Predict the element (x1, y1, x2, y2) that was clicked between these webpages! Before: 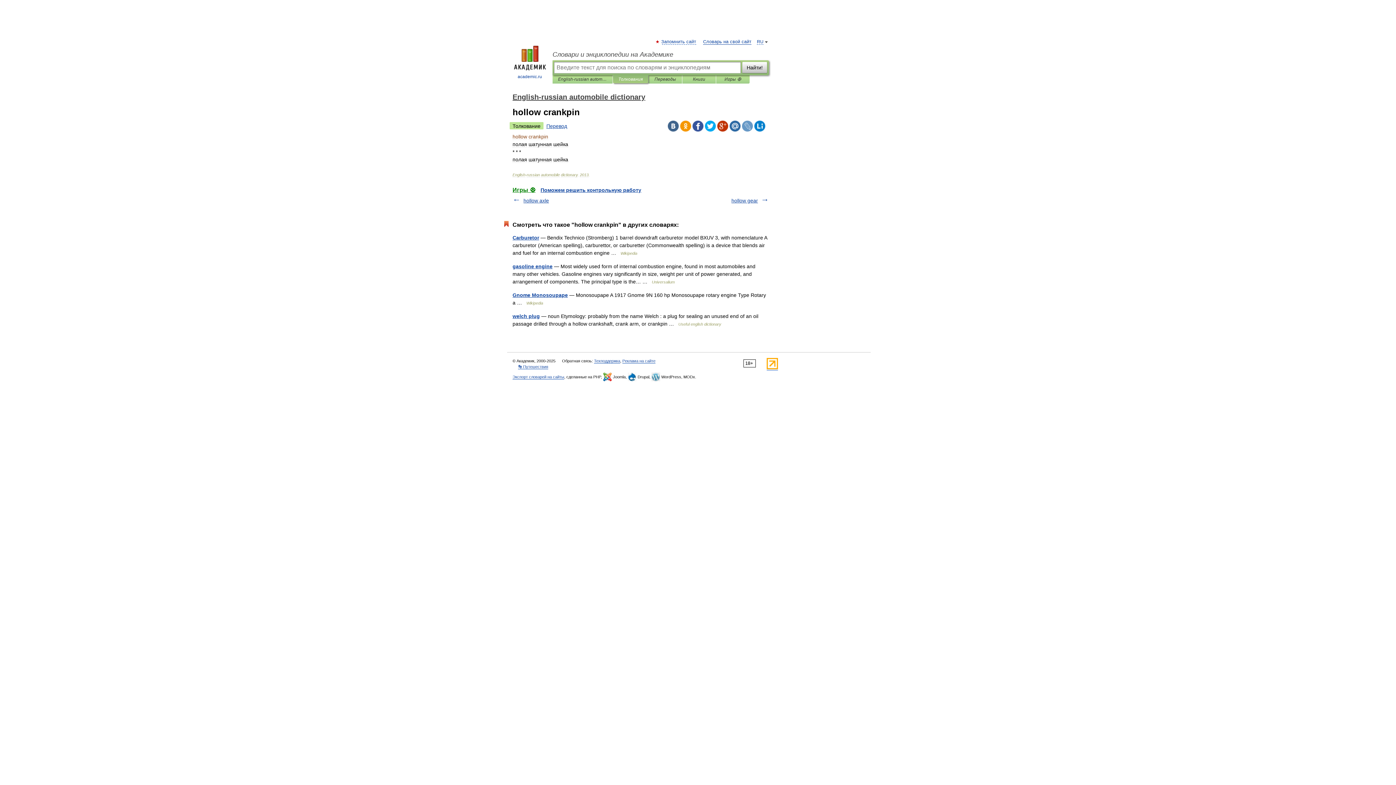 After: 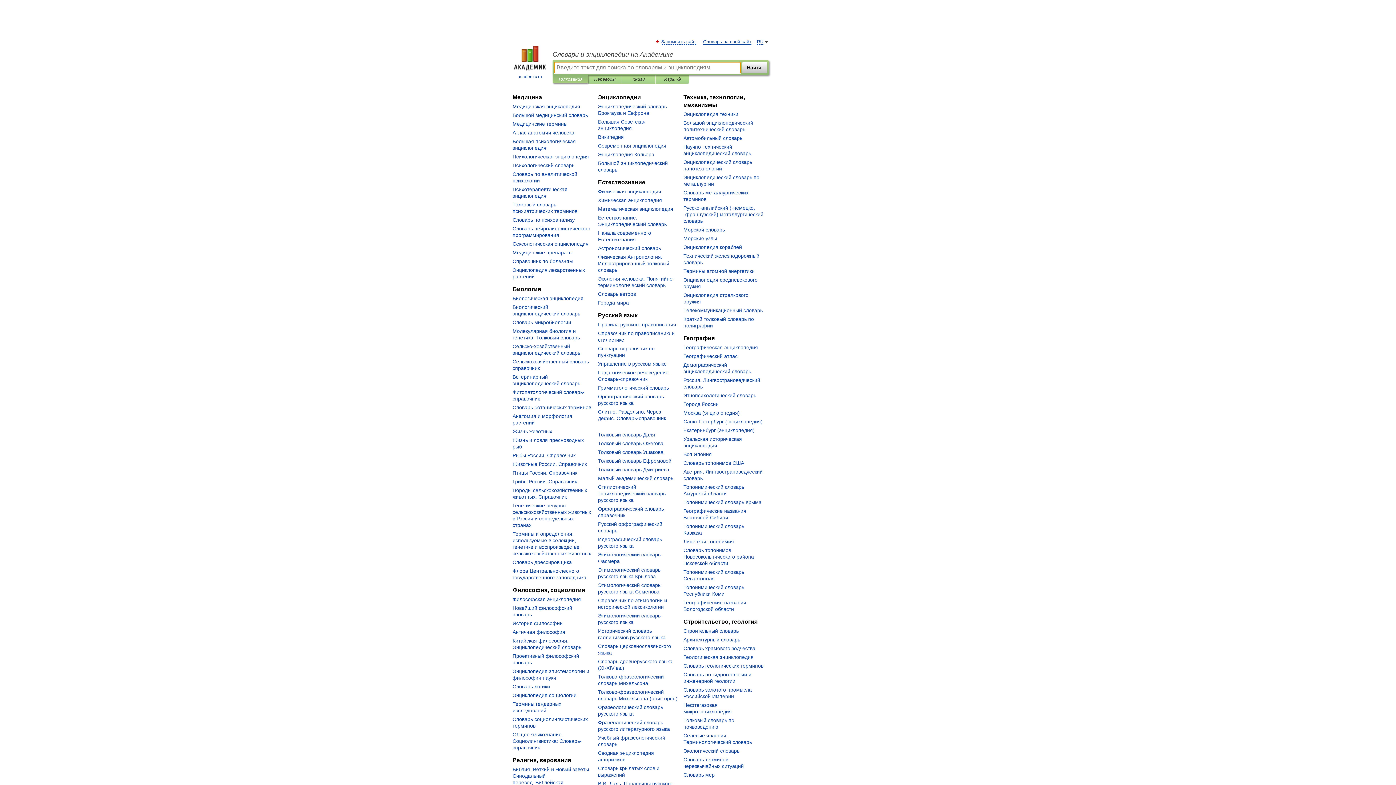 Action: label: Словари и энциклопедии на Академике bbox: (552, 50, 769, 58)